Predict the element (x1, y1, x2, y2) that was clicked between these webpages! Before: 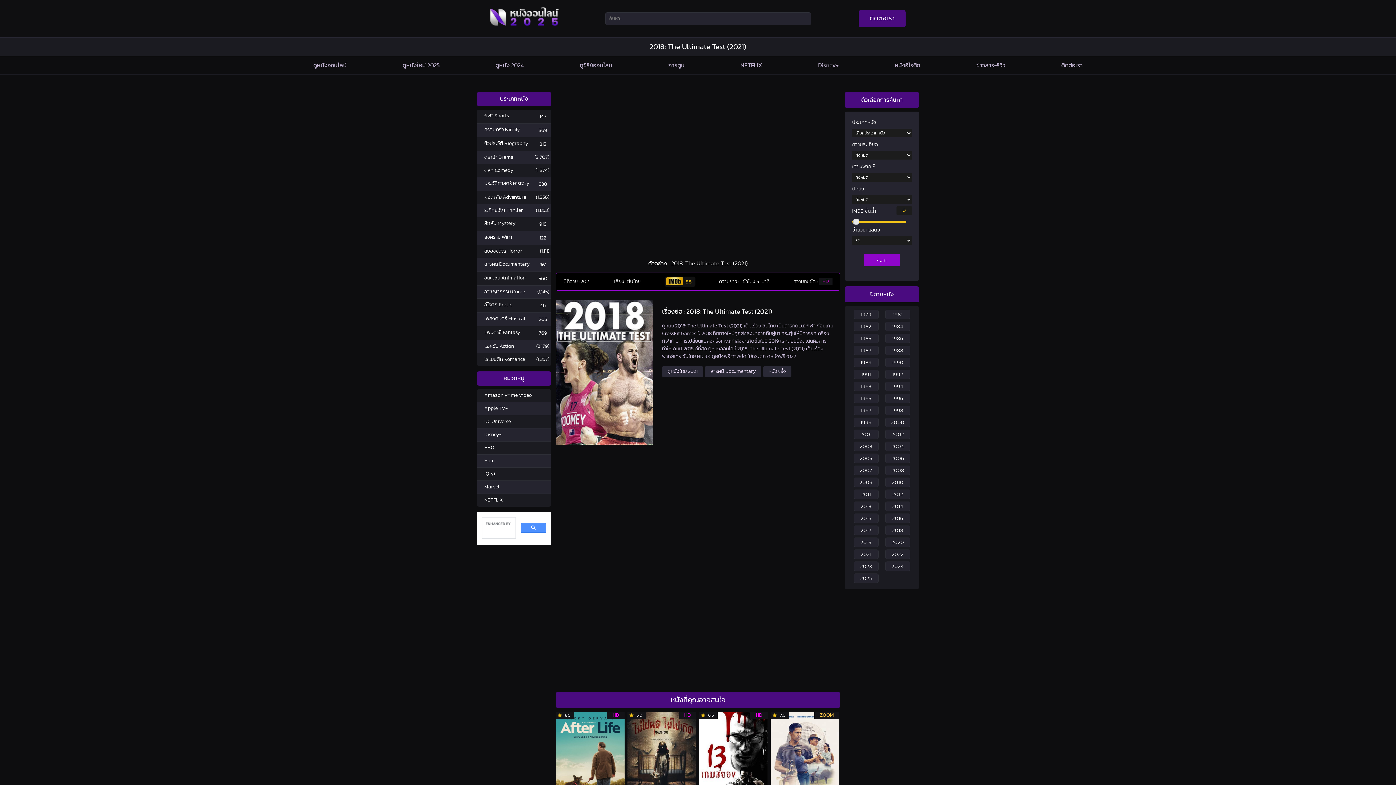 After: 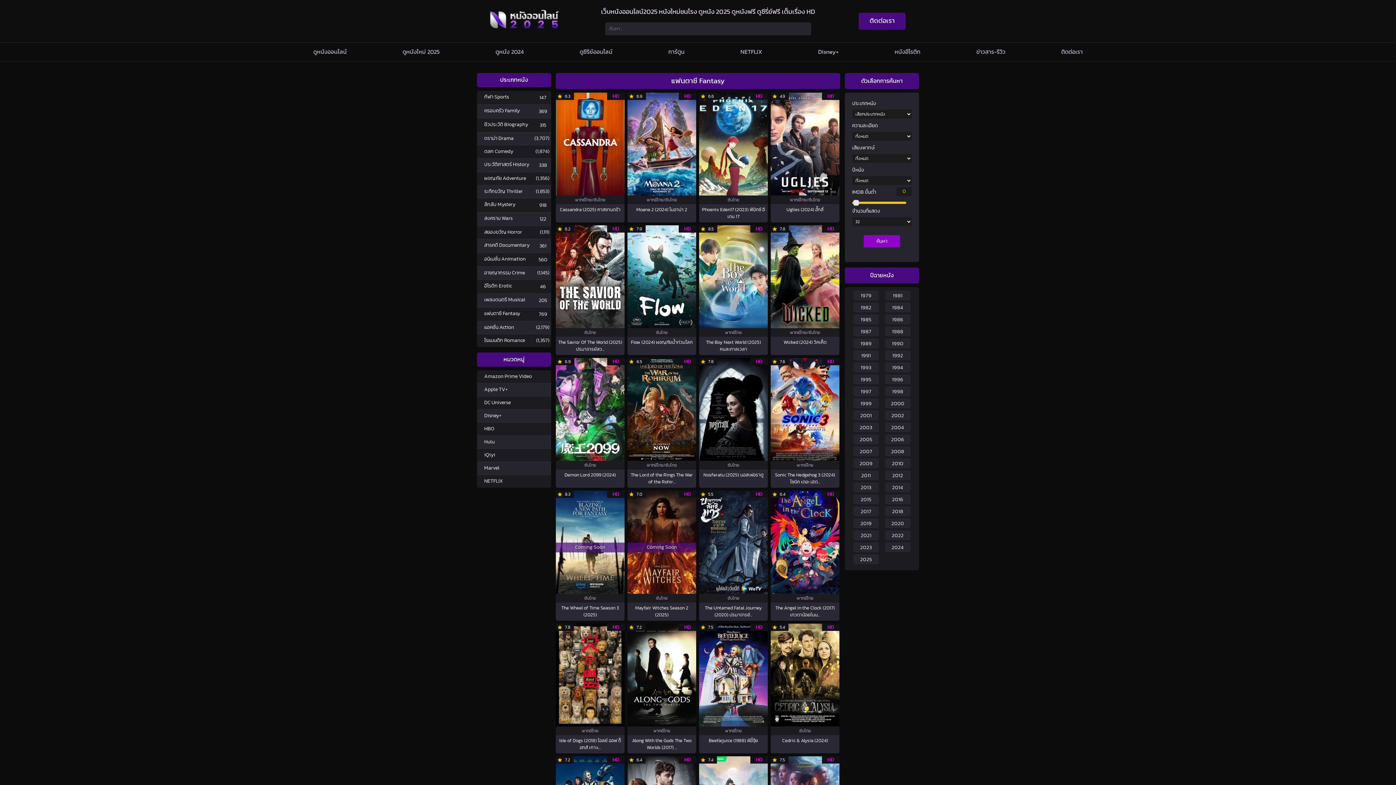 Action: bbox: (484, 326, 520, 340) label: แฟนตาซี Fantasy